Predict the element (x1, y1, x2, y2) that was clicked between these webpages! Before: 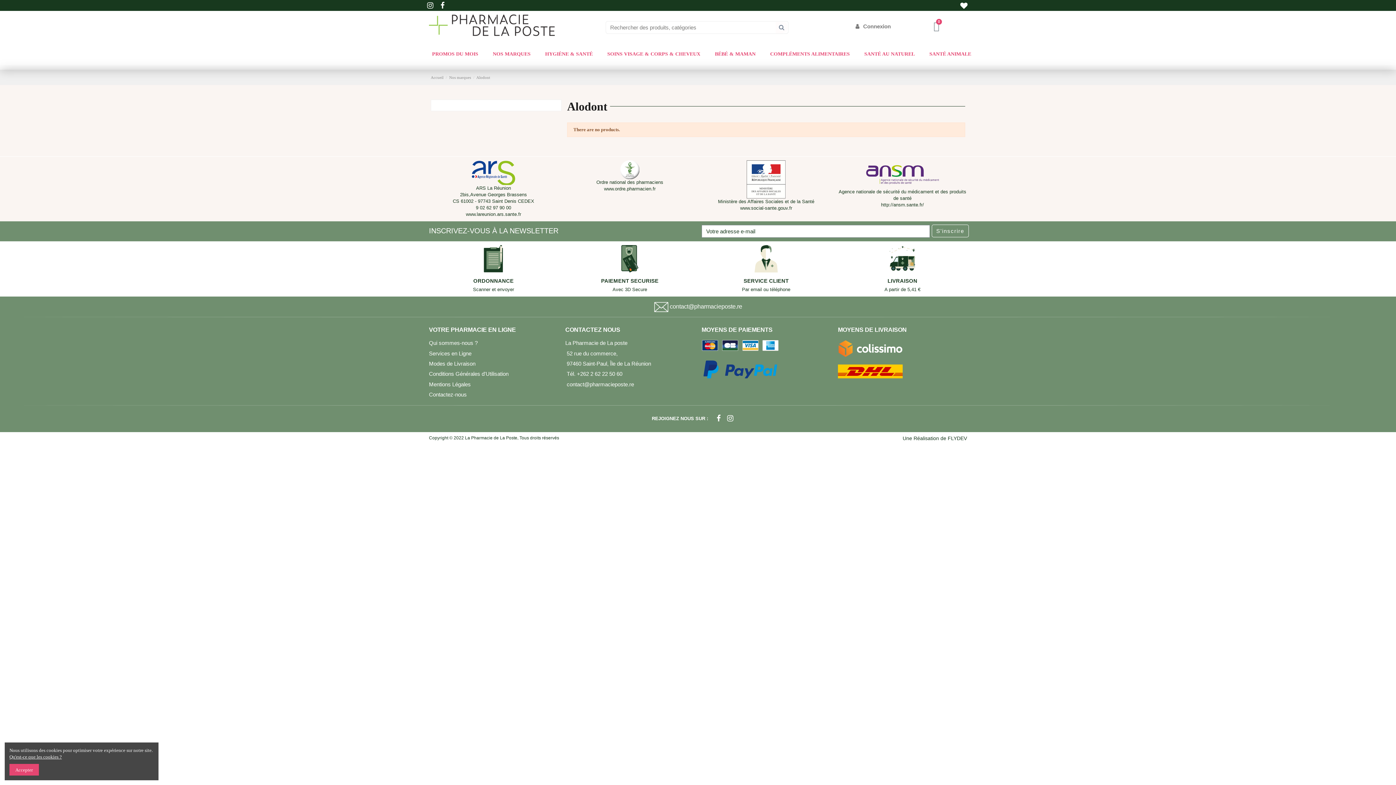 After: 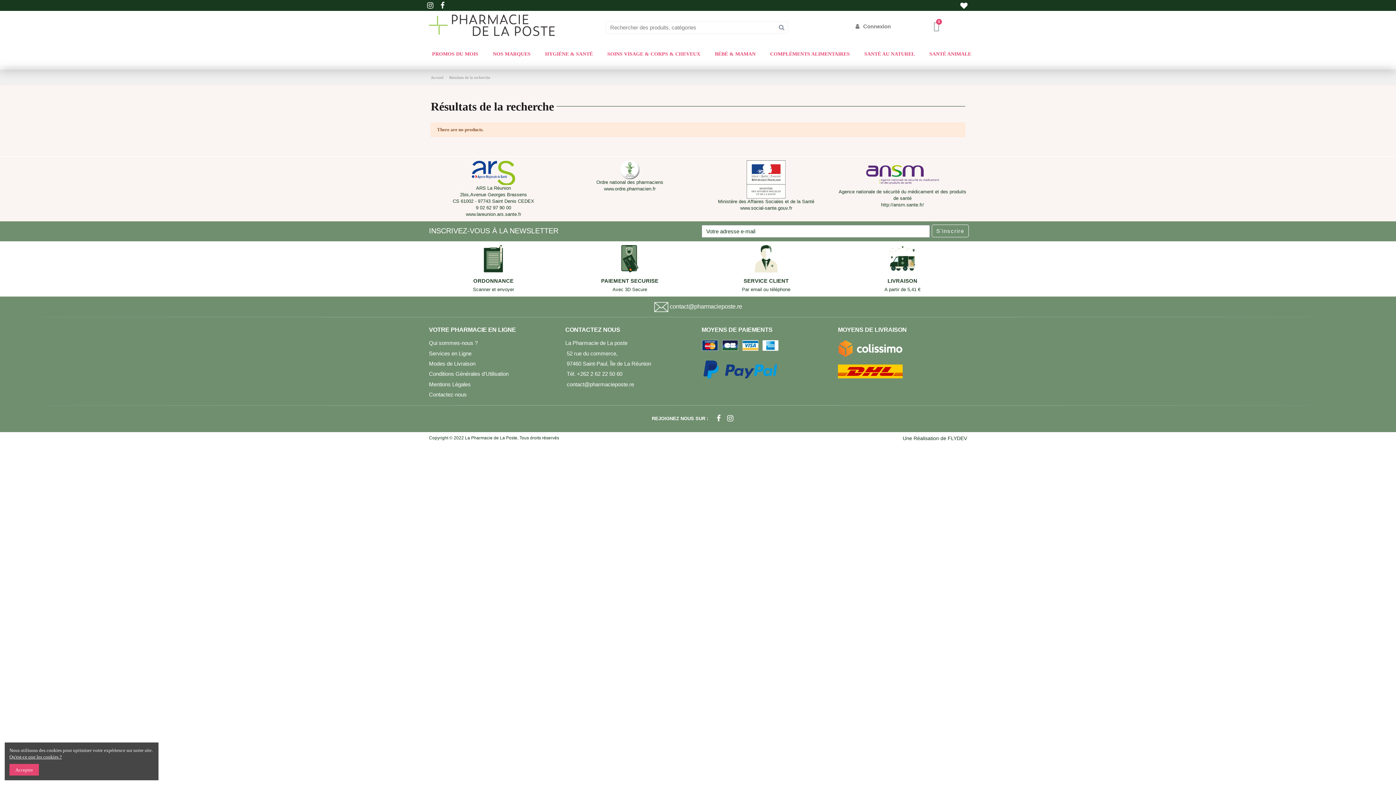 Action: label: Recherche bbox: (775, 21, 787, 32)